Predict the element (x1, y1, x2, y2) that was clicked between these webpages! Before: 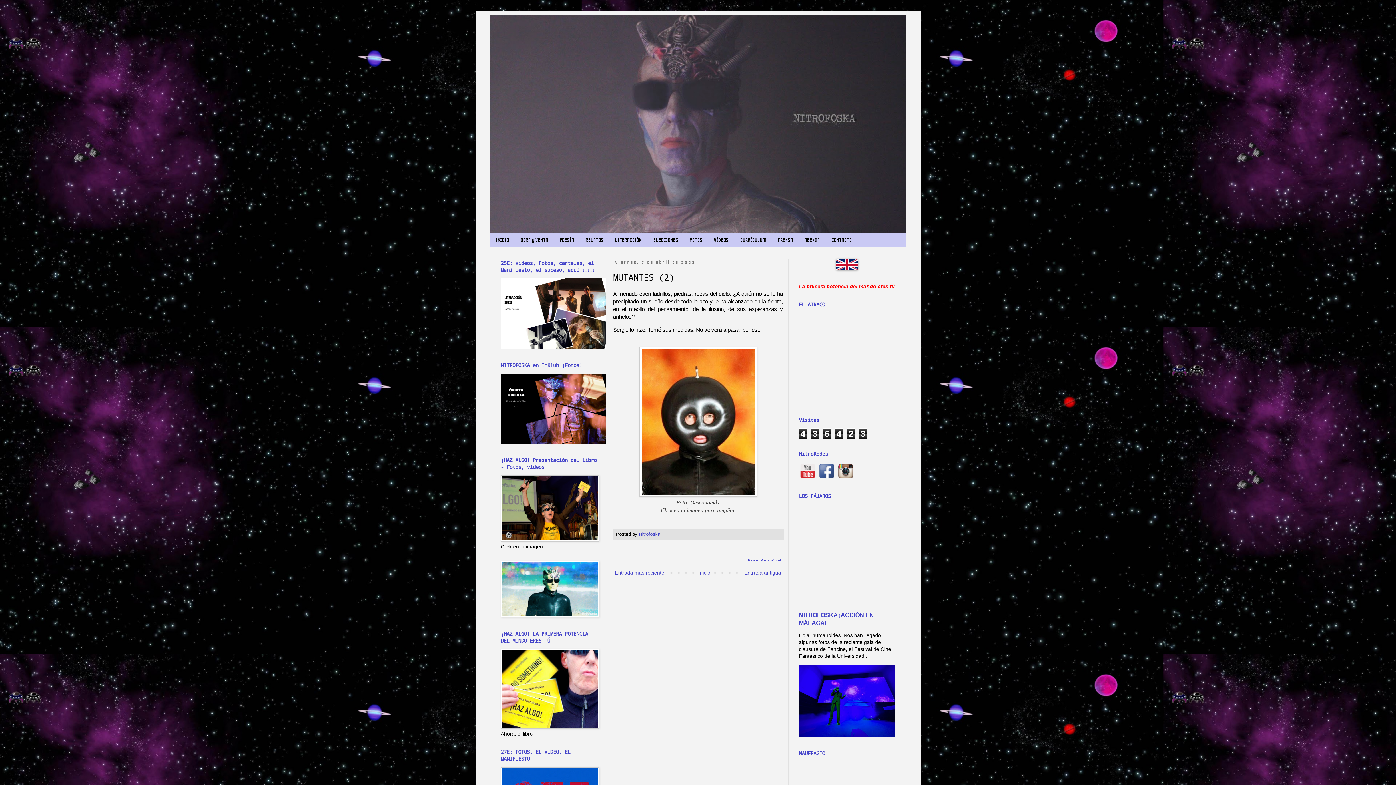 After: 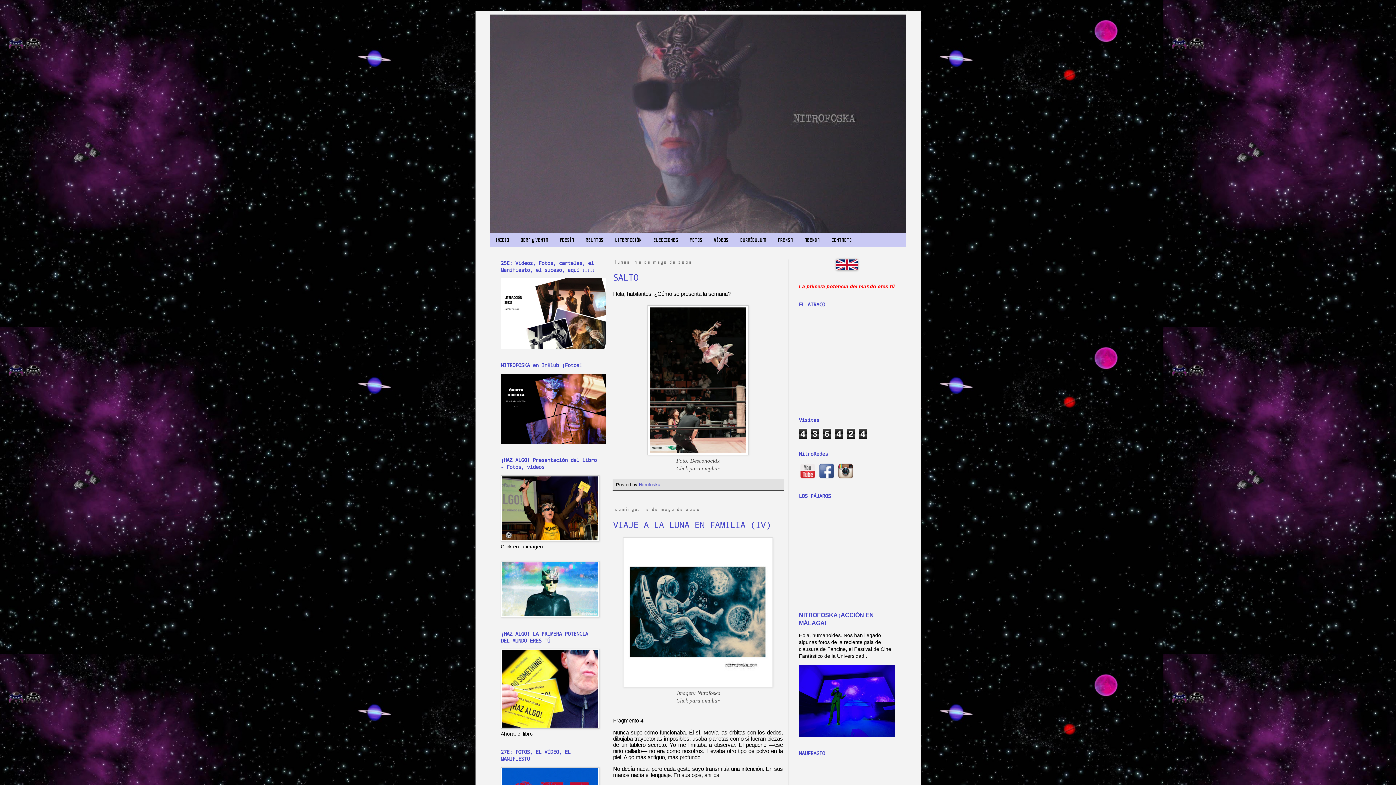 Action: bbox: (490, 14, 906, 233)